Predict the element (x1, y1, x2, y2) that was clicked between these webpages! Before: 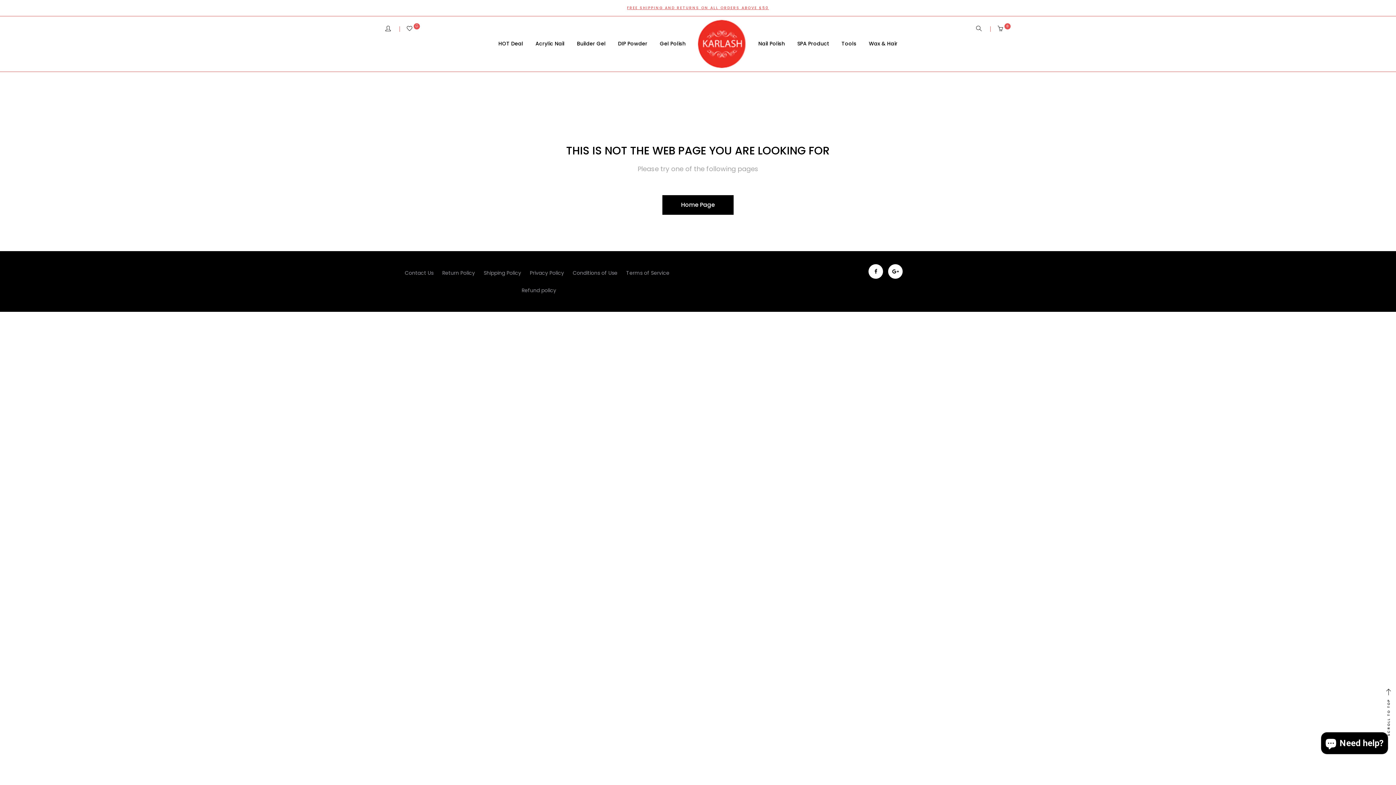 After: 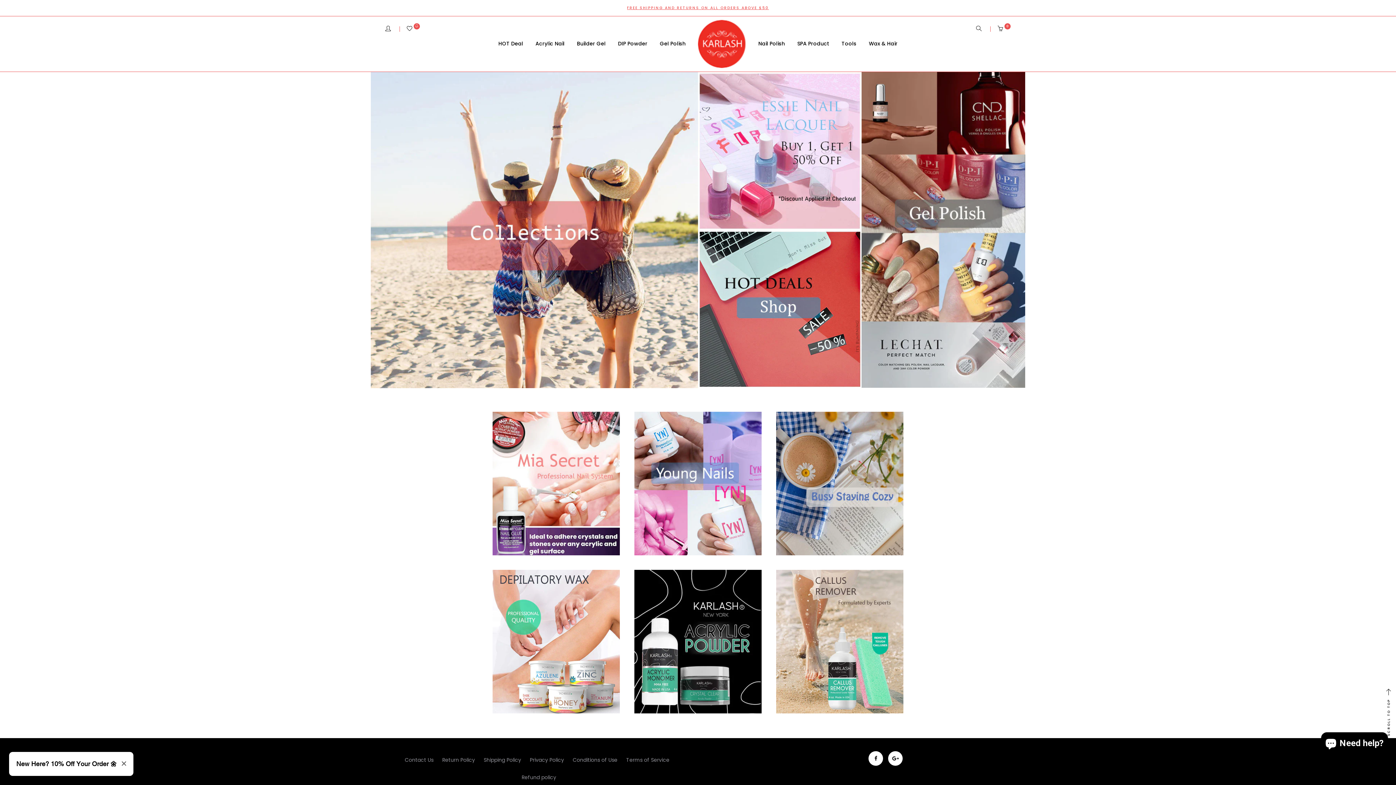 Action: bbox: (692, 20, 751, 68)